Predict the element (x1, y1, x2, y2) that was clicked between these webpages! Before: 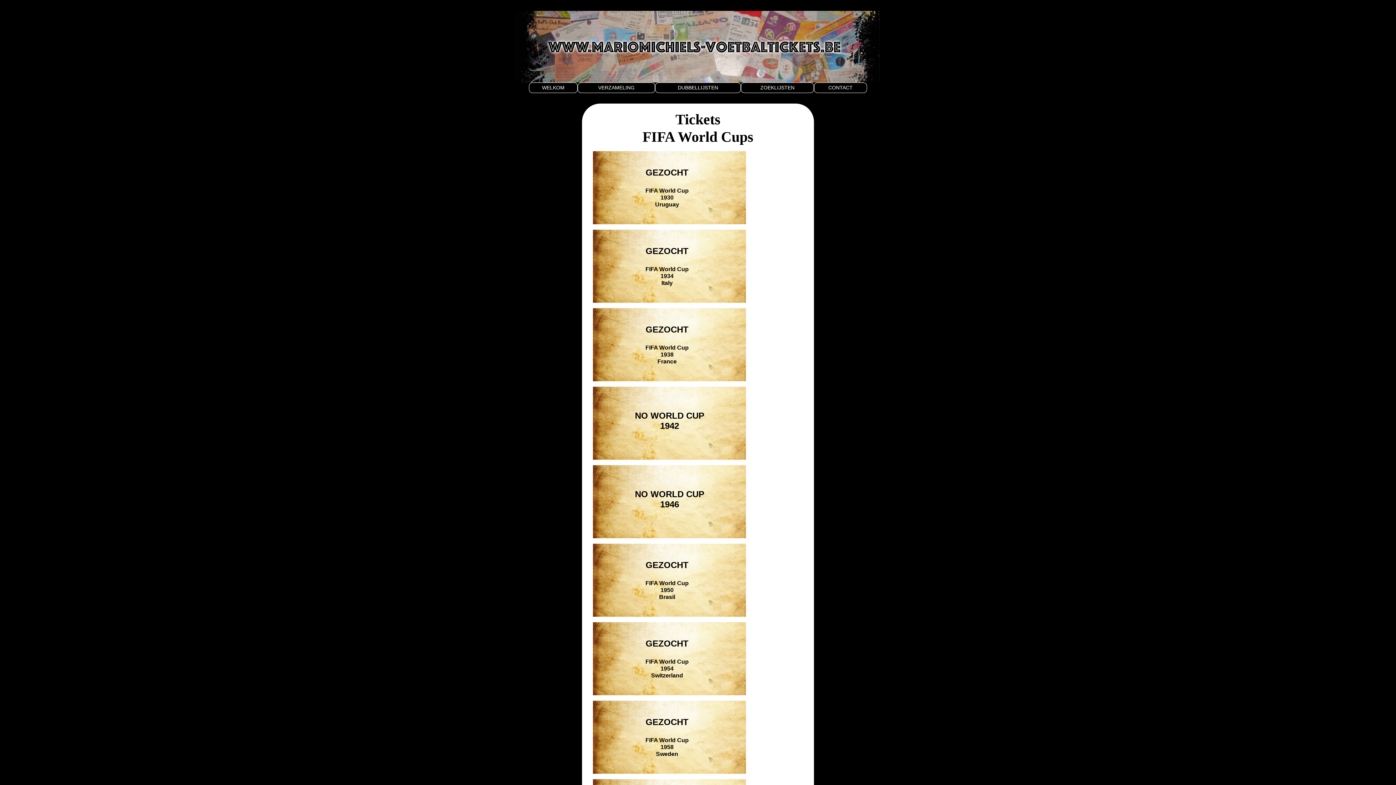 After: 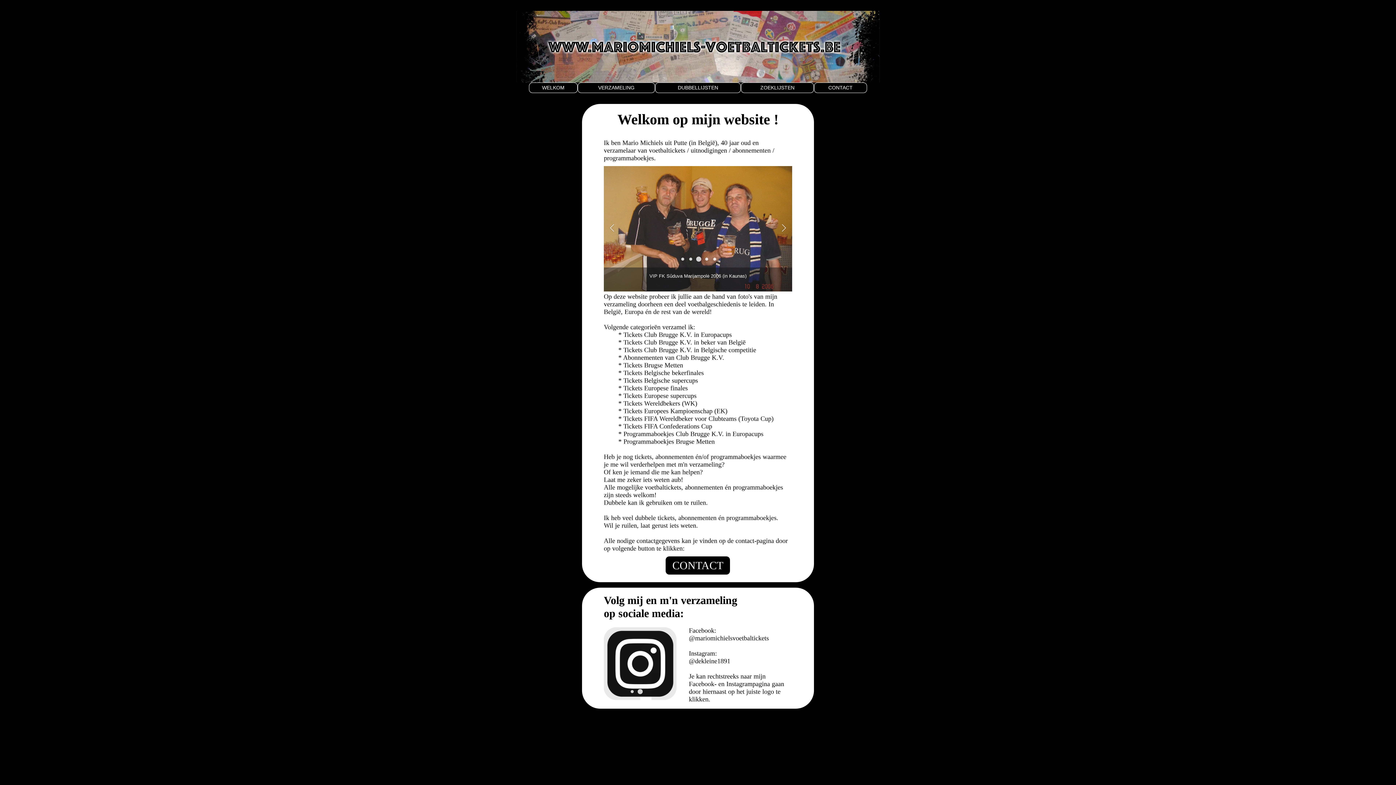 Action: bbox: (529, 82, 577, 93) label: WELKOM